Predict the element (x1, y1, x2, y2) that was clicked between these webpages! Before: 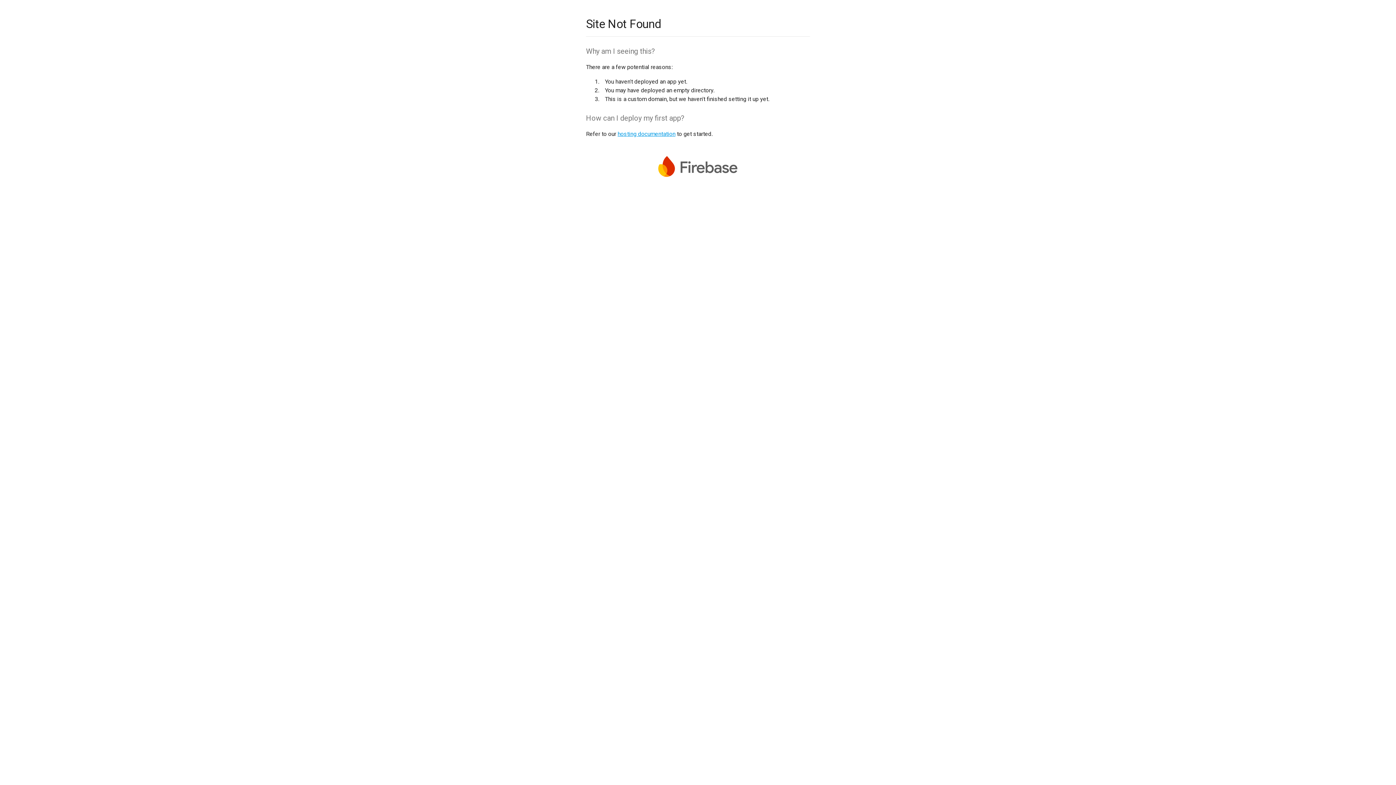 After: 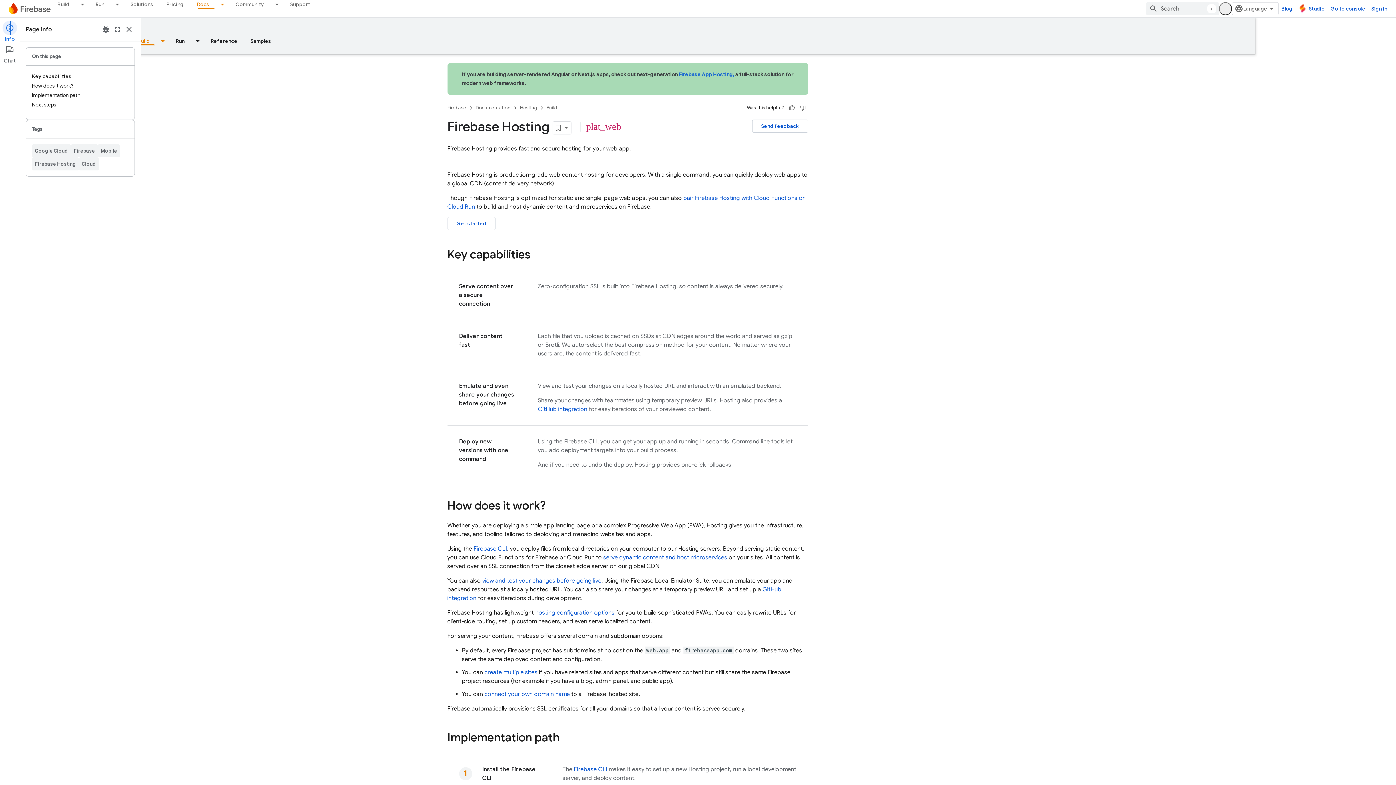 Action: label: hosting documentation bbox: (617, 130, 675, 137)